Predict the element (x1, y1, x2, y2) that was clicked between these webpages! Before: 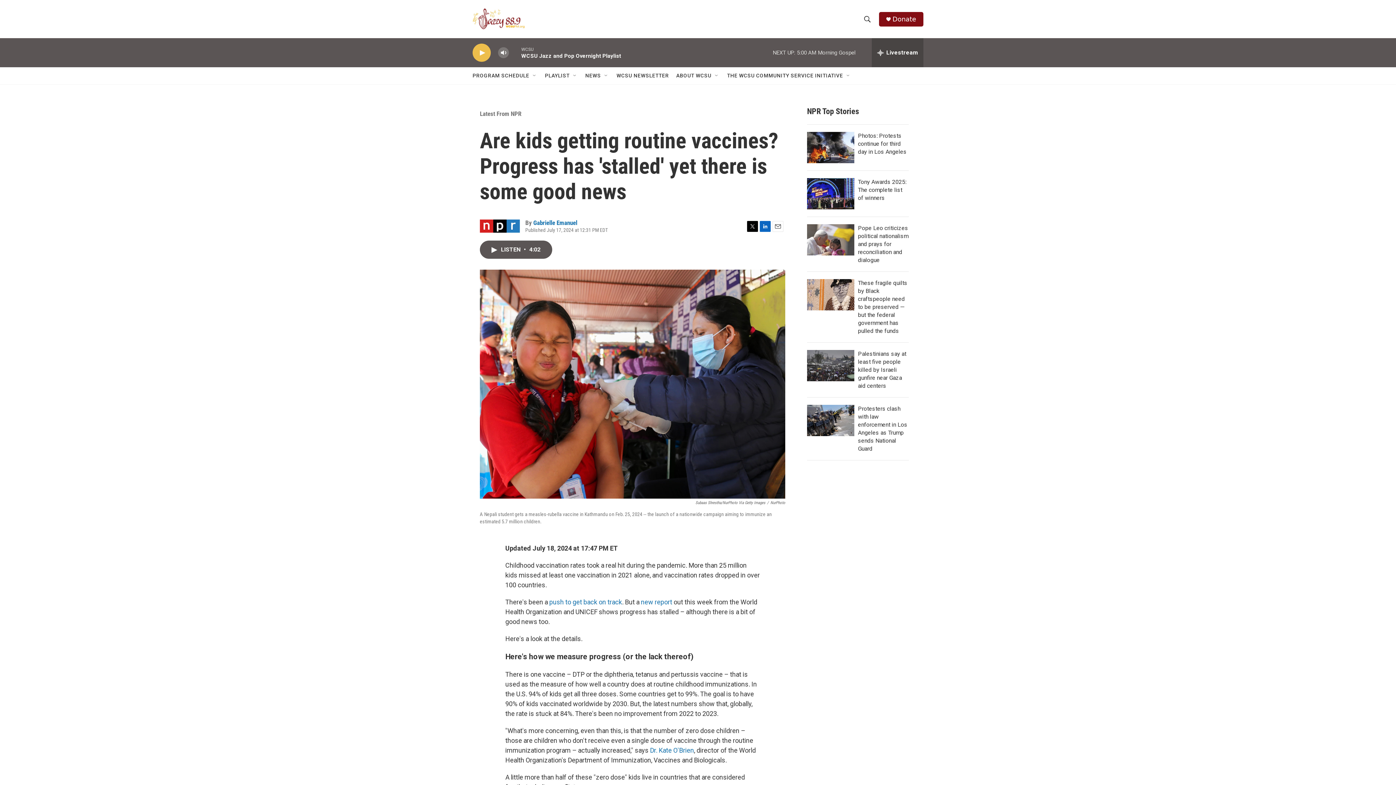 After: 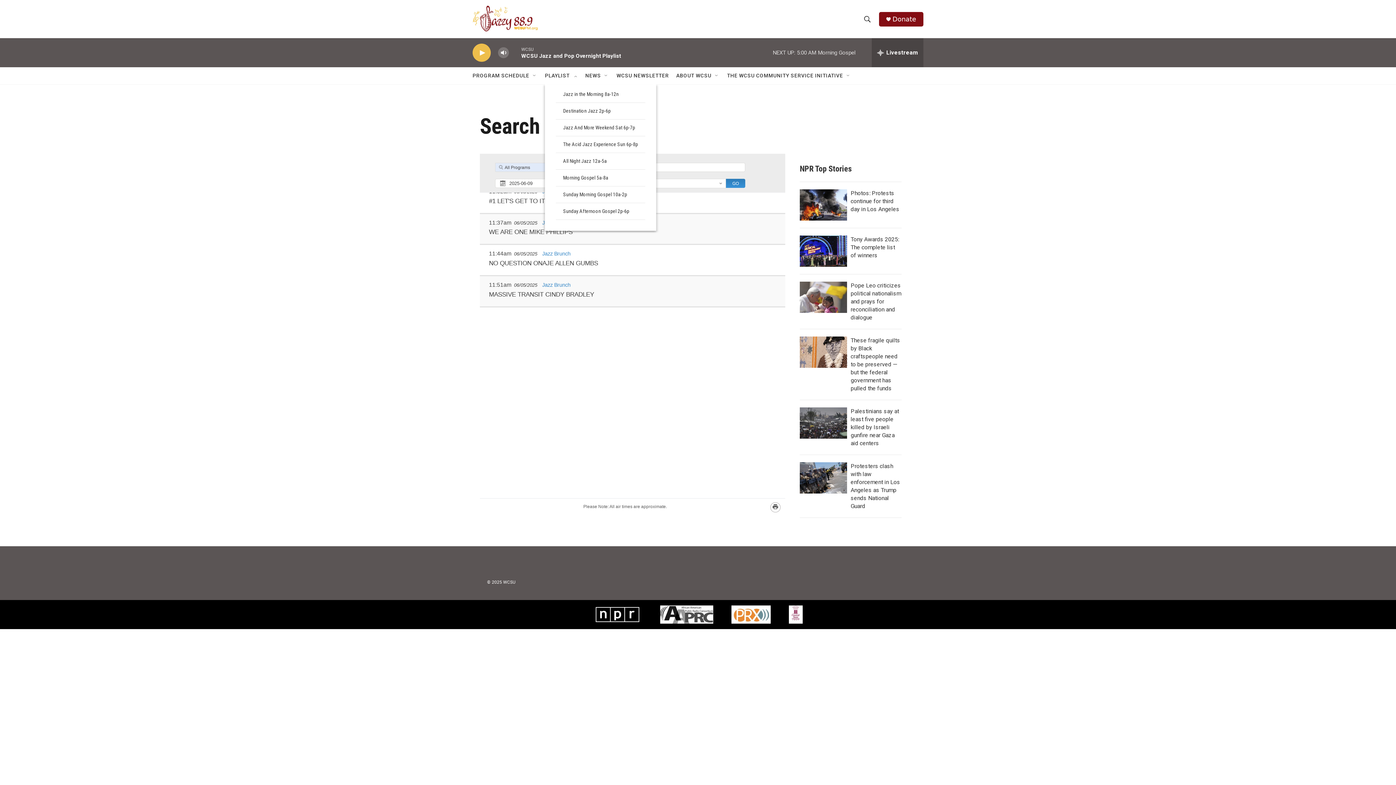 Action: bbox: (545, 67, 569, 84) label: PLAYLIST